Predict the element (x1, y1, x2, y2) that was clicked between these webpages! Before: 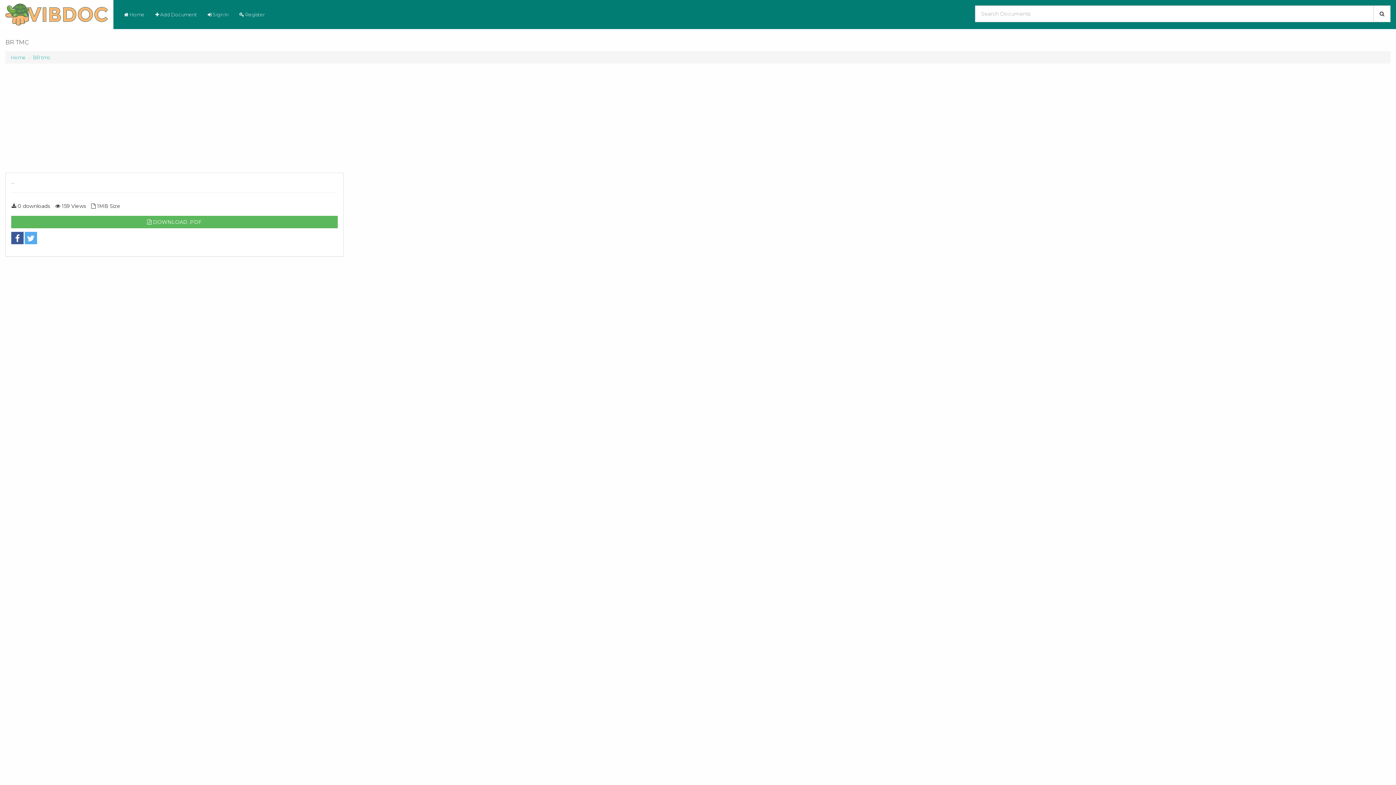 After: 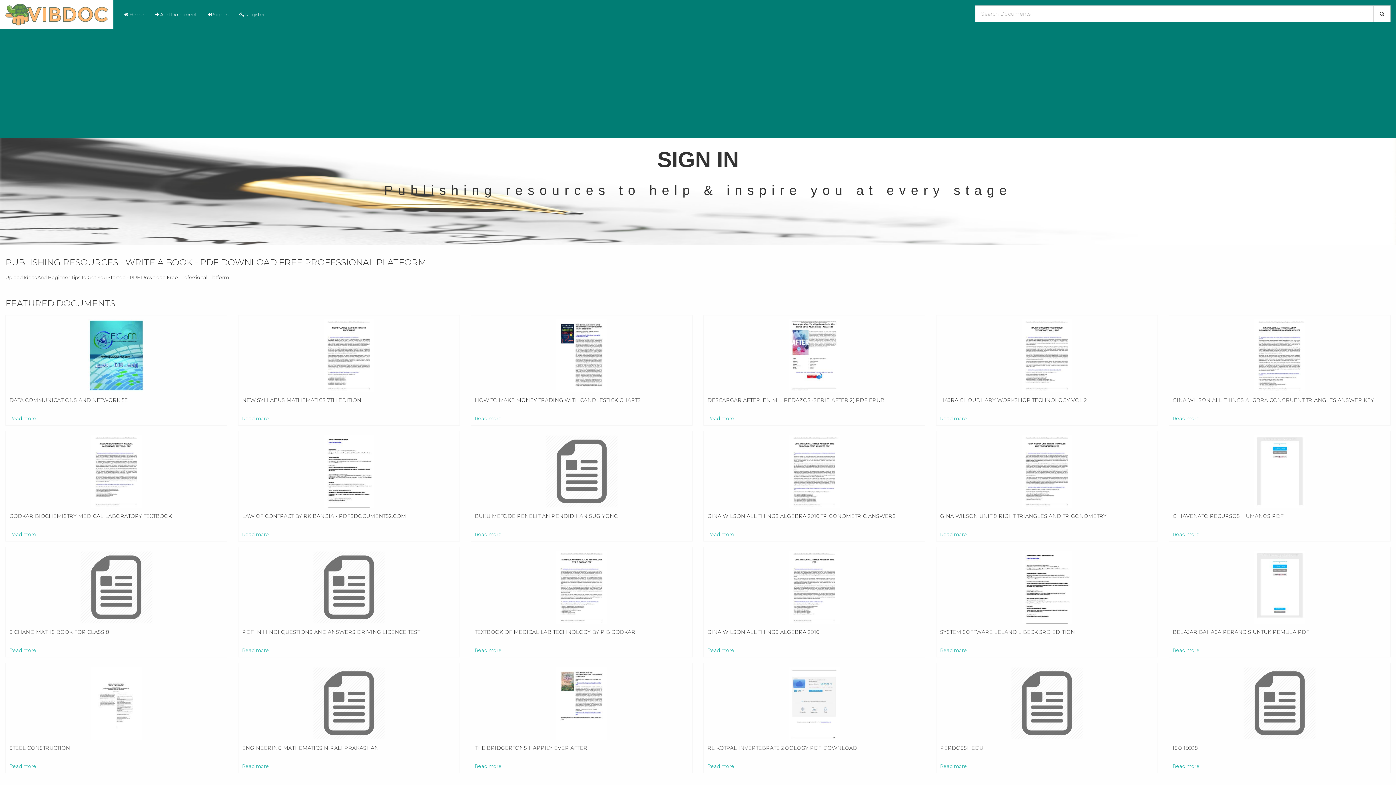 Action: bbox: (10, 54, 25, 60) label: Home